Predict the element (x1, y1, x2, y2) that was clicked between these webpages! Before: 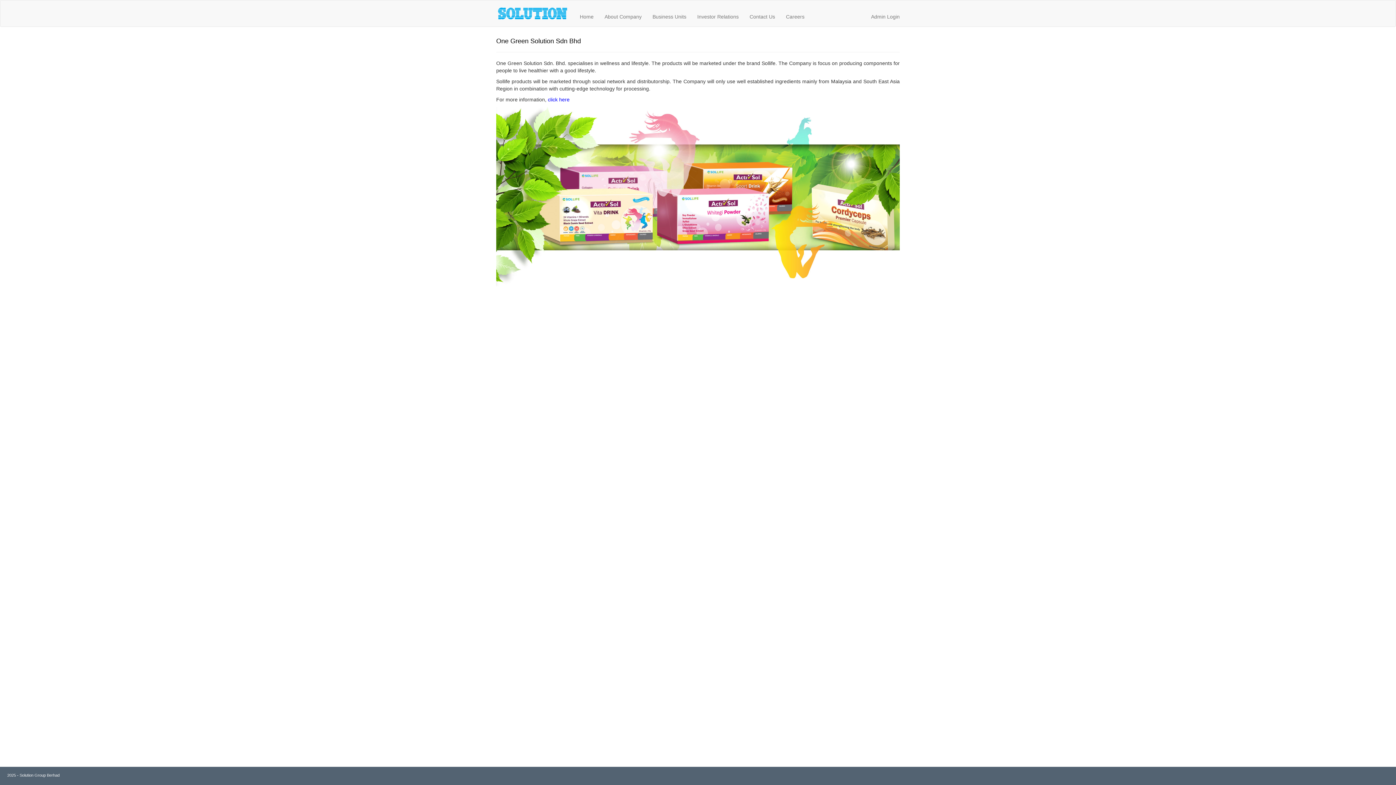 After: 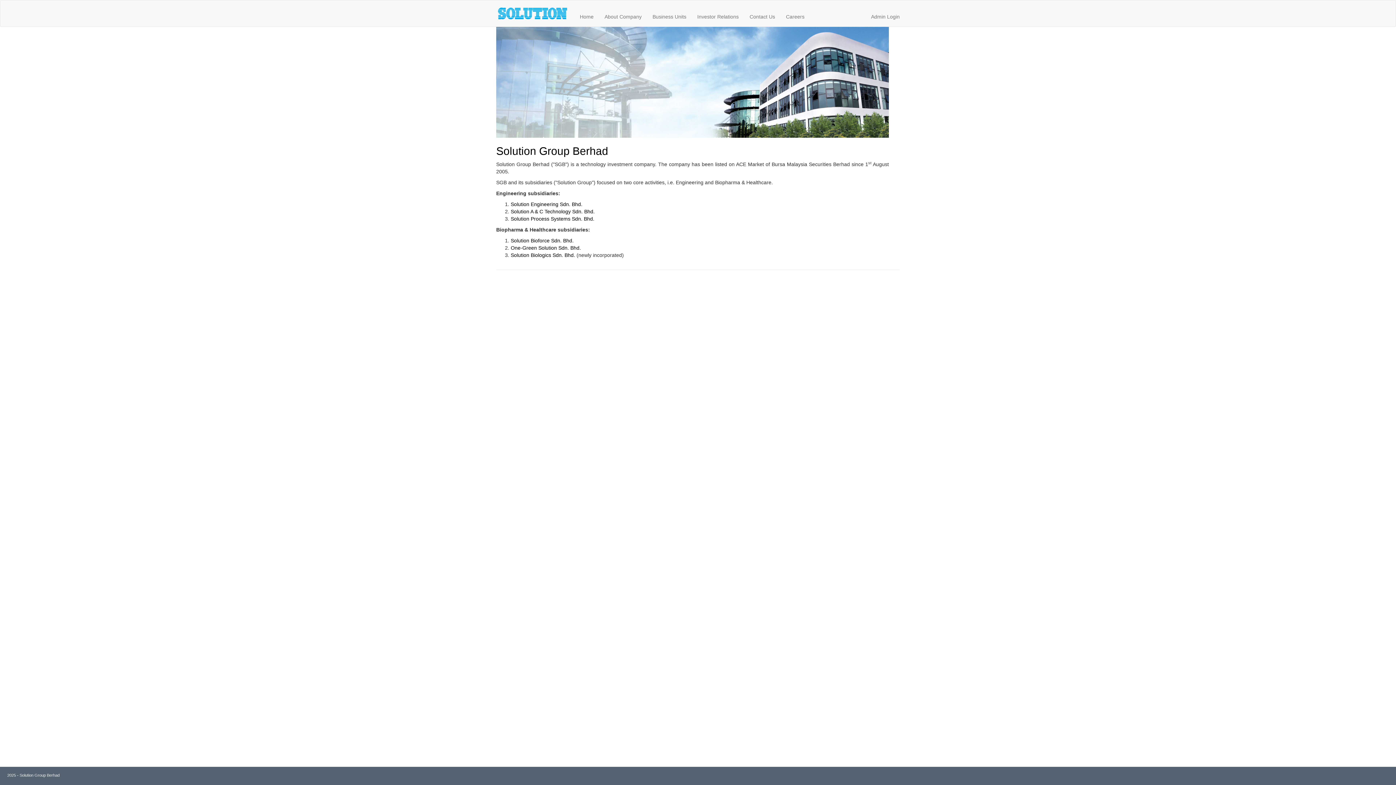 Action: label: About Company bbox: (599, 7, 647, 25)